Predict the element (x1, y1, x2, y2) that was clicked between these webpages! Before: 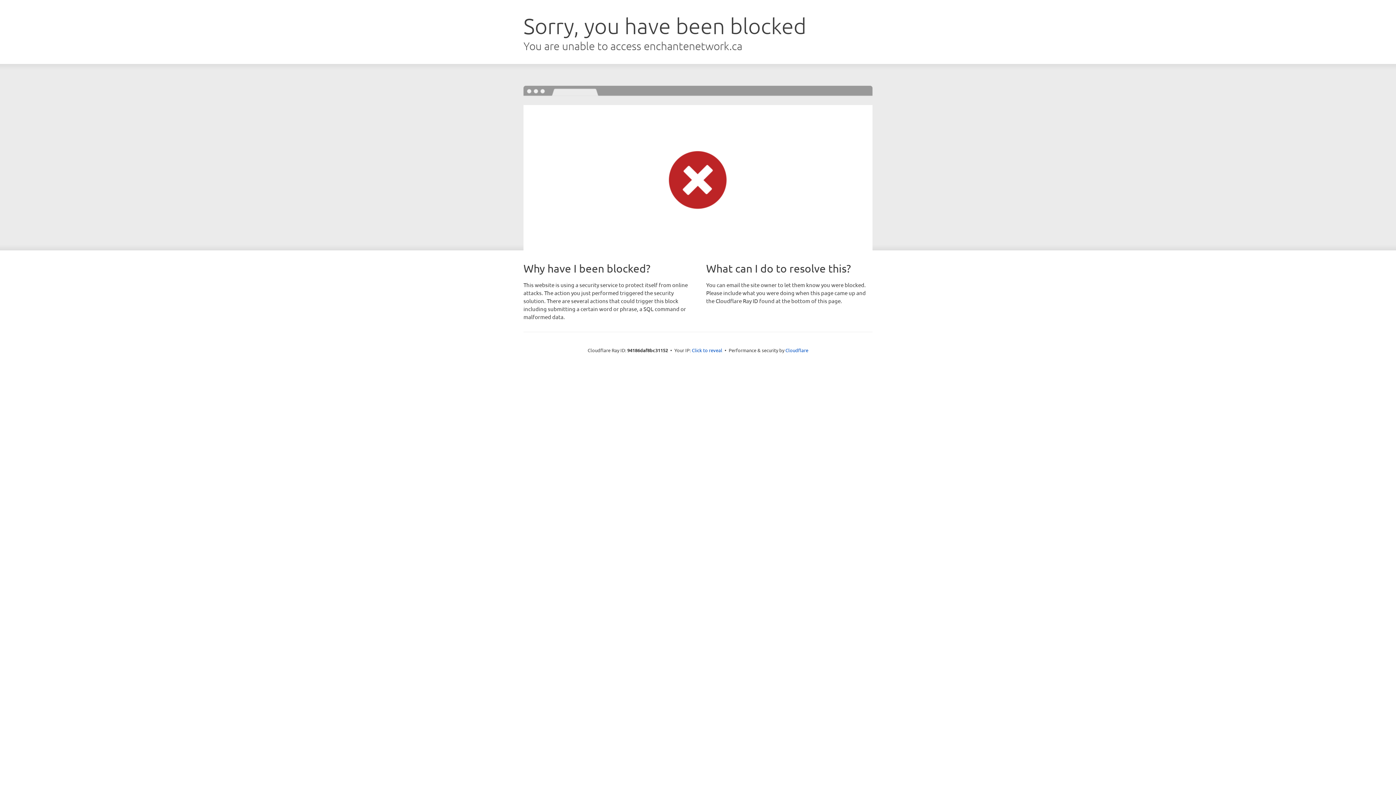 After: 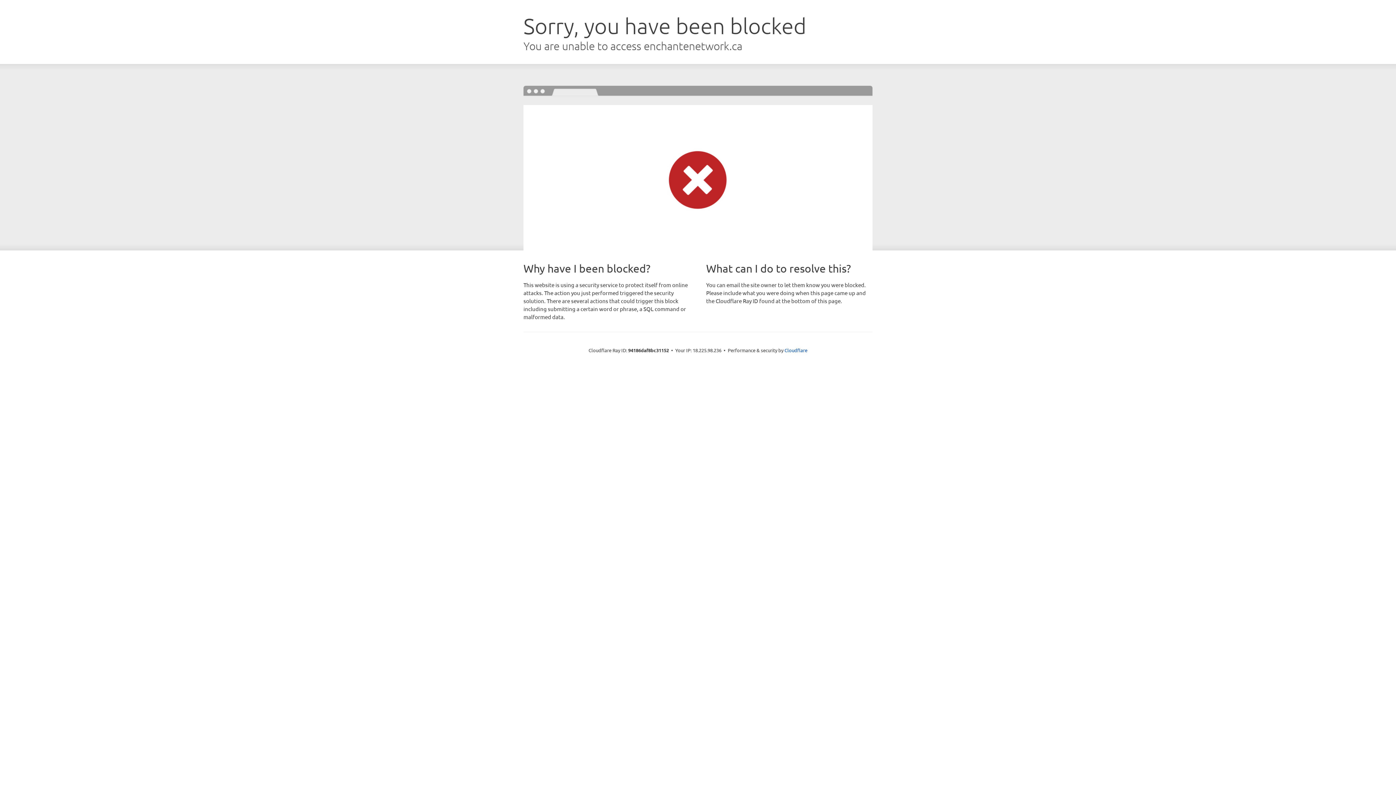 Action: label: Click to reveal bbox: (692, 346, 722, 353)